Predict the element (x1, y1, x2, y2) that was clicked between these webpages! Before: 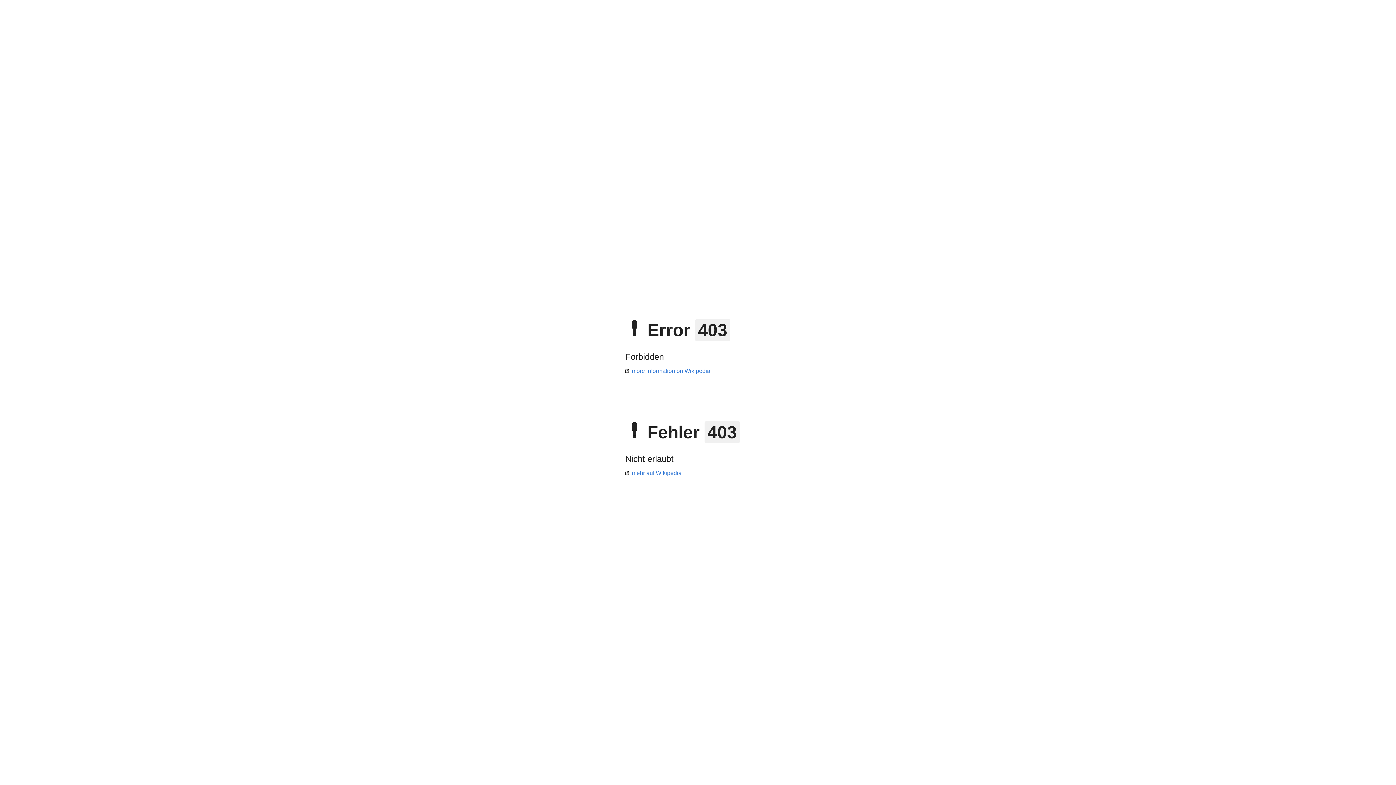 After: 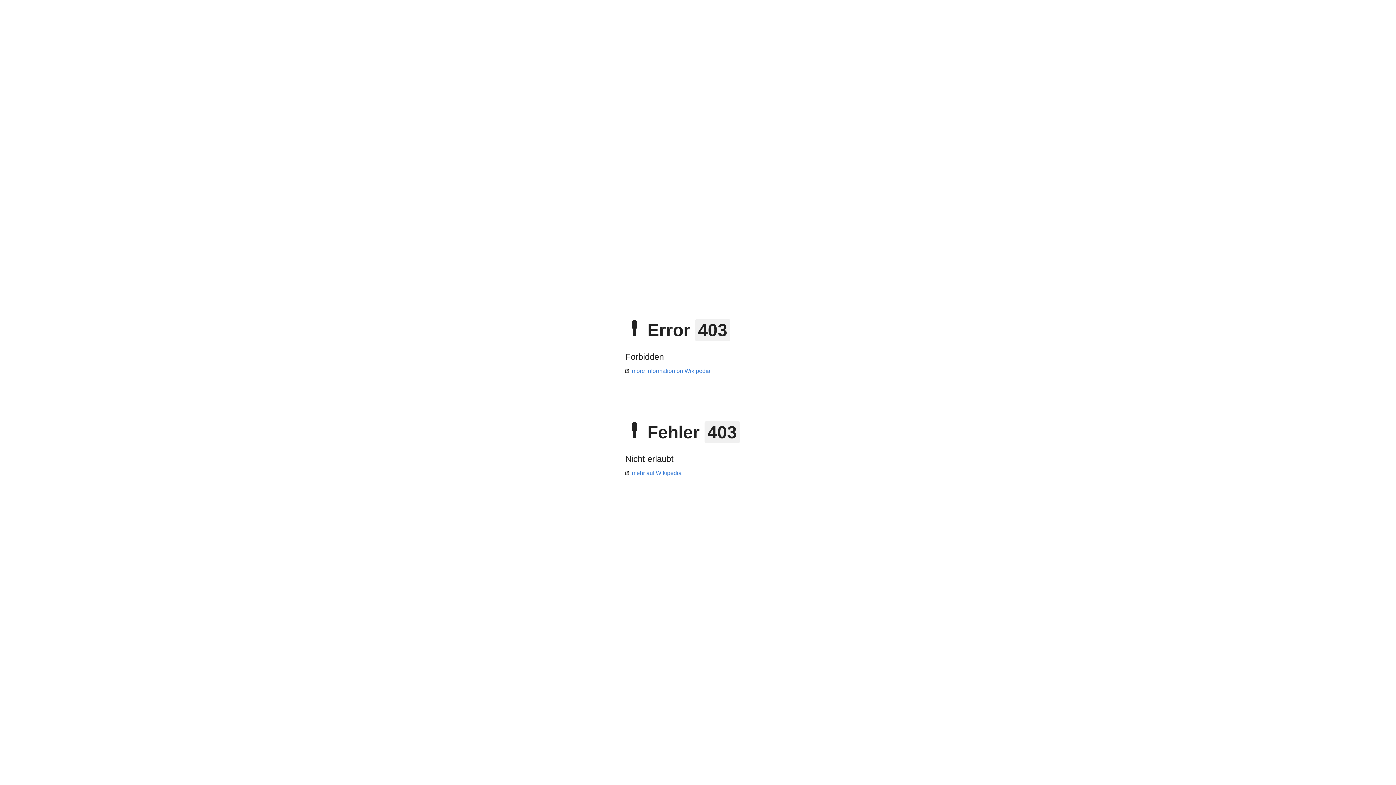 Action: bbox: (625, 368, 710, 374) label: more information on Wikipedia